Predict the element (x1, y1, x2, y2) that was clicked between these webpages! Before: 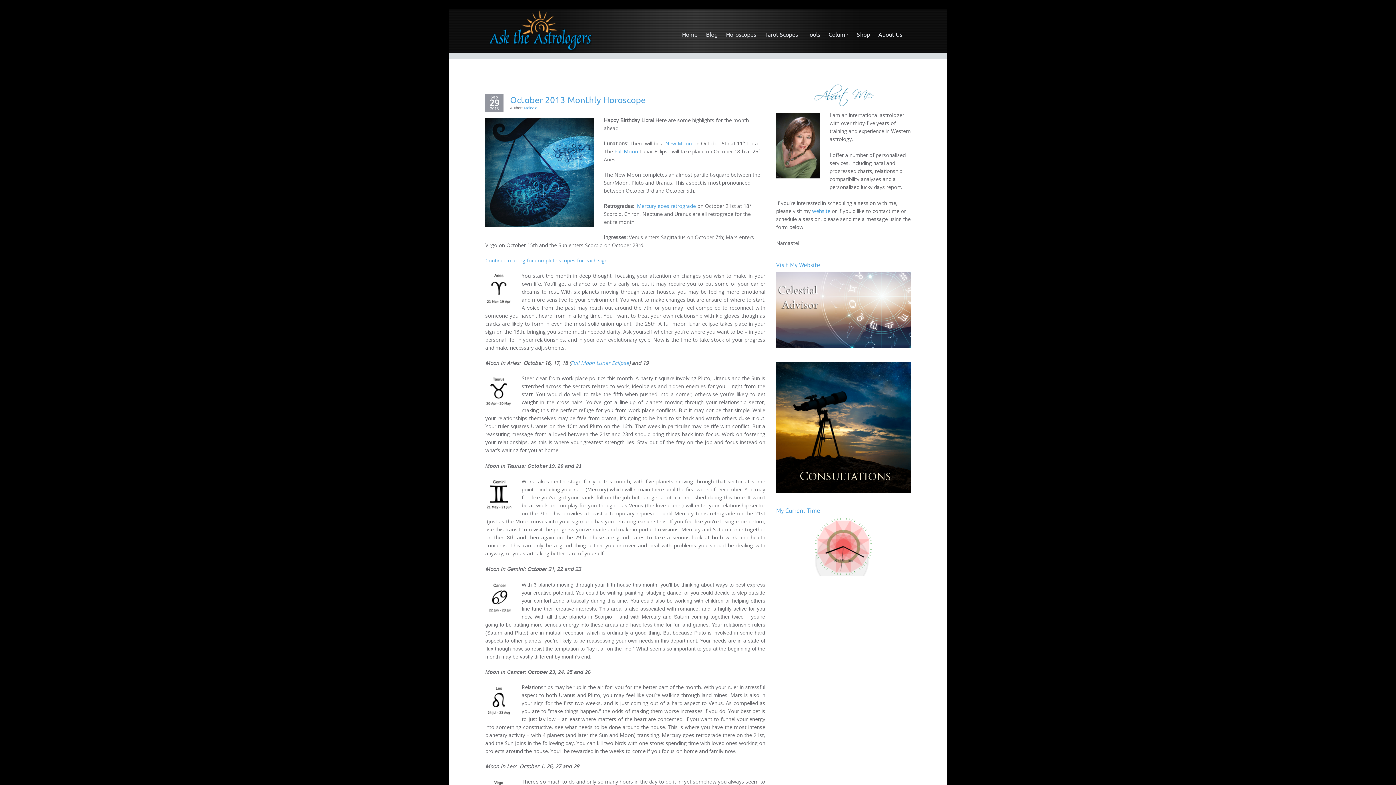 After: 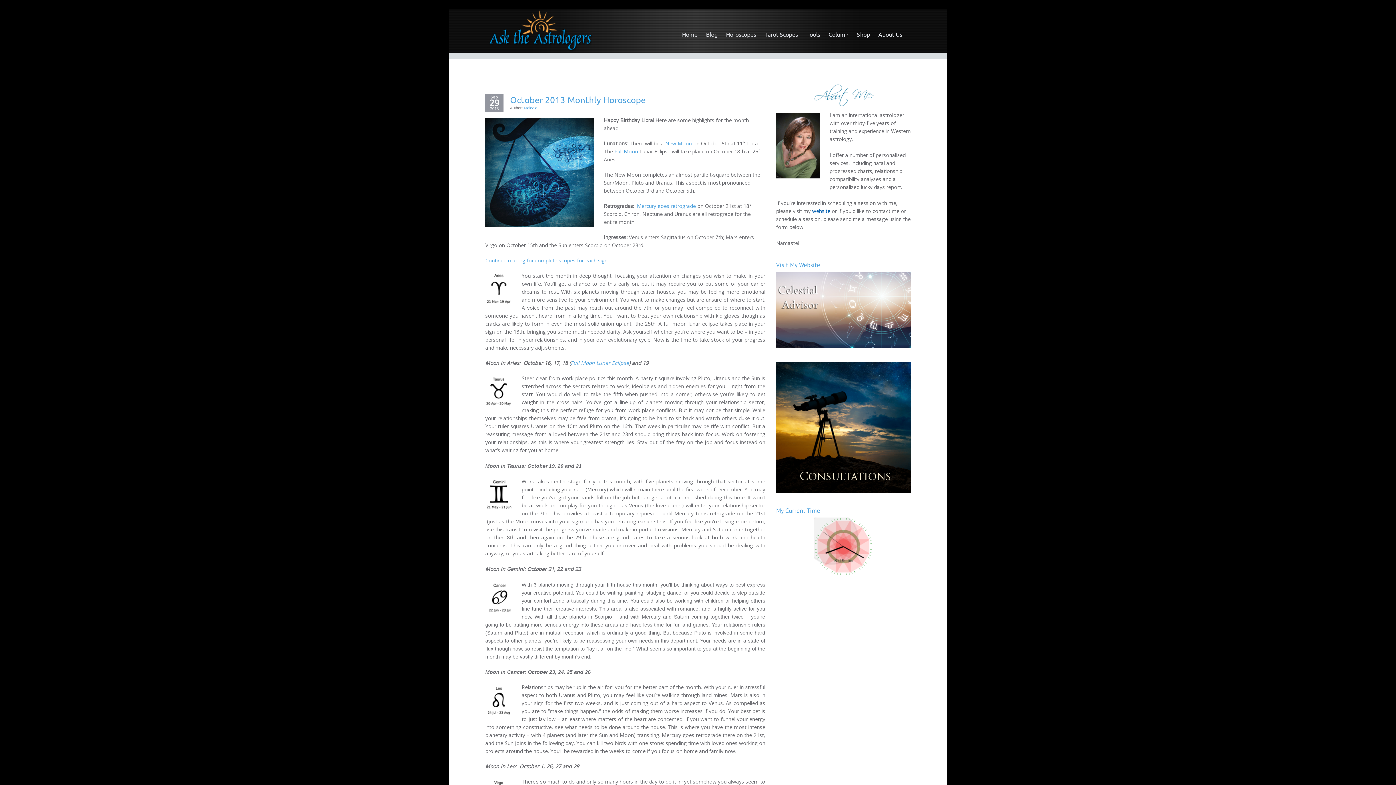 Action: label: website bbox: (812, 207, 830, 214)